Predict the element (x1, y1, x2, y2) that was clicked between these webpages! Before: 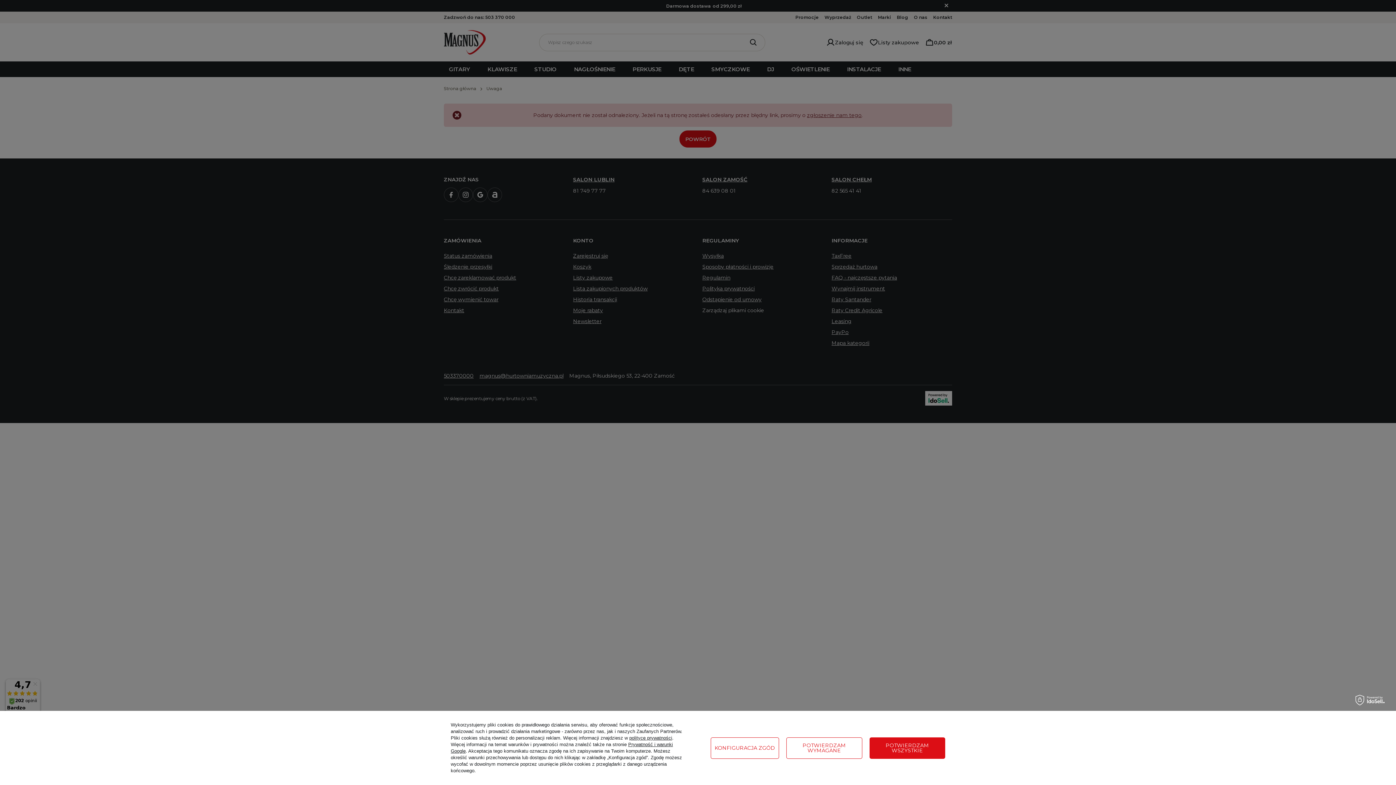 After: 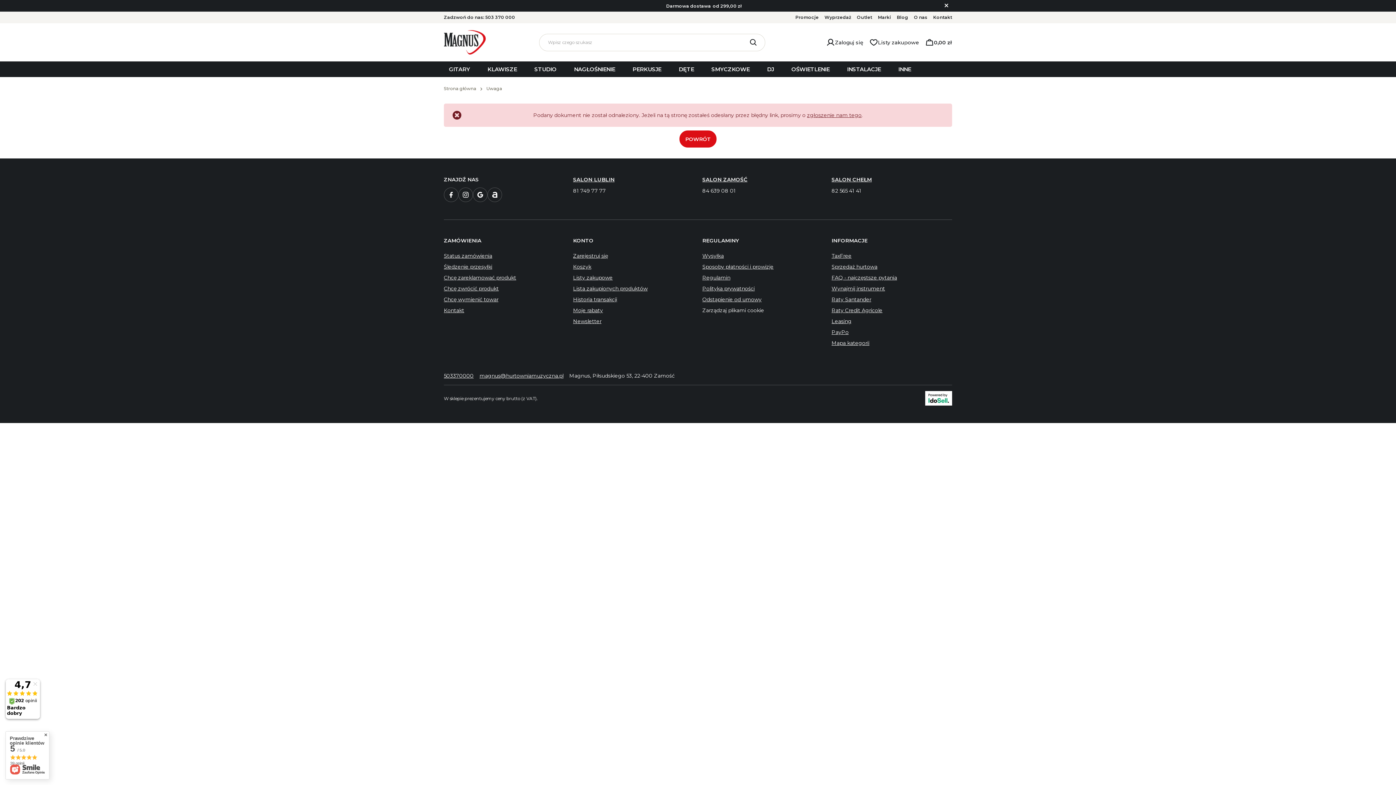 Action: label: POTWIERDZAM WYMAGANE bbox: (786, 737, 862, 759)